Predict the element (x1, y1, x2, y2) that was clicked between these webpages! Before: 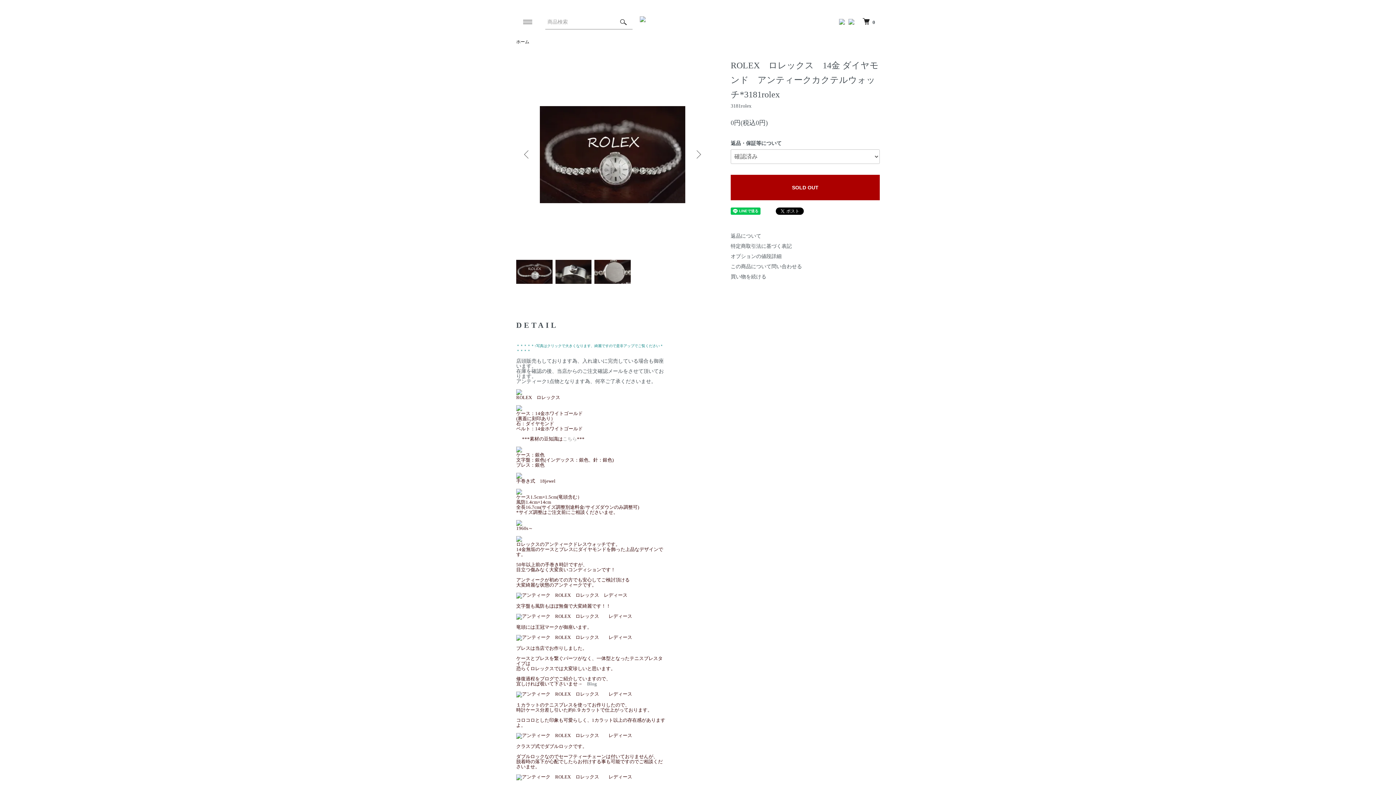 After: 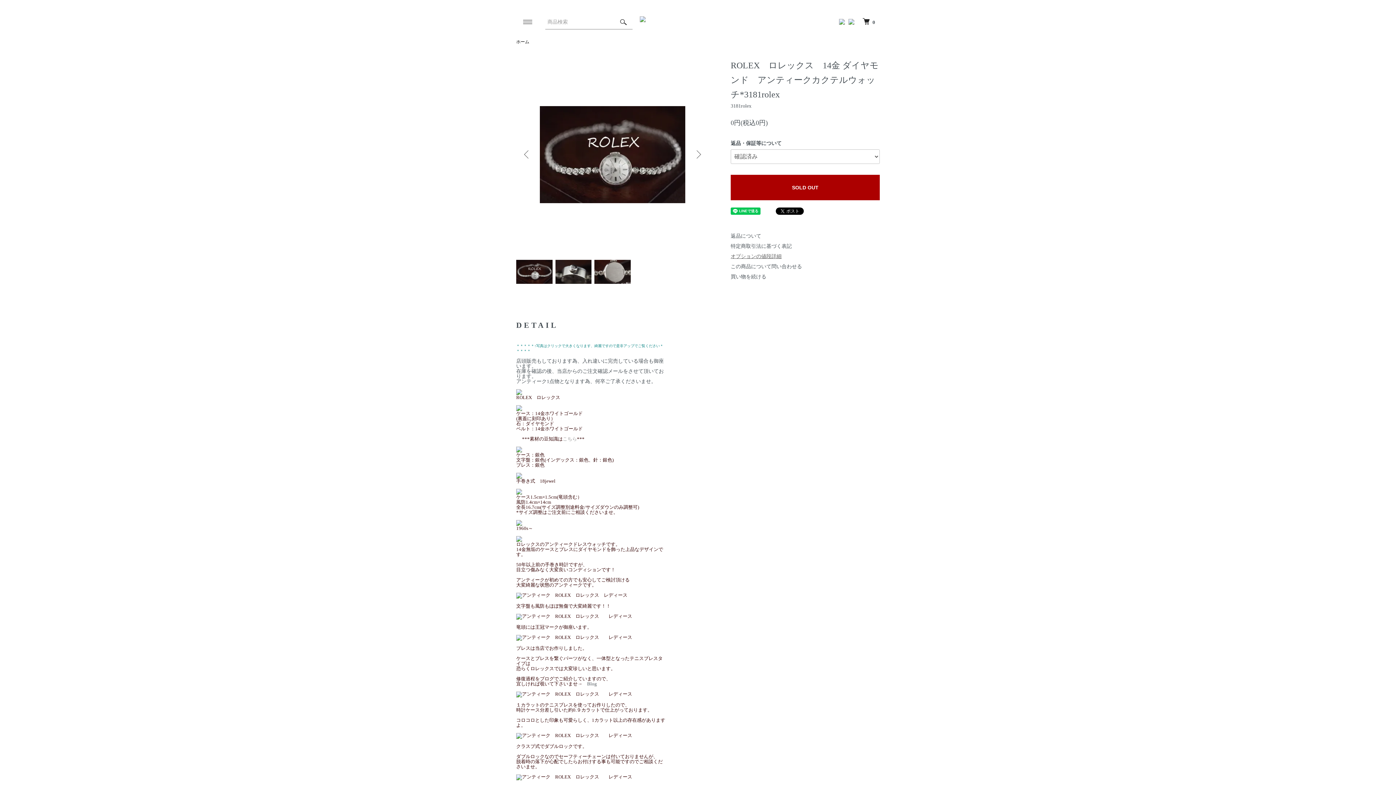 Action: label: オプションの値段詳細 bbox: (730, 253, 781, 259)